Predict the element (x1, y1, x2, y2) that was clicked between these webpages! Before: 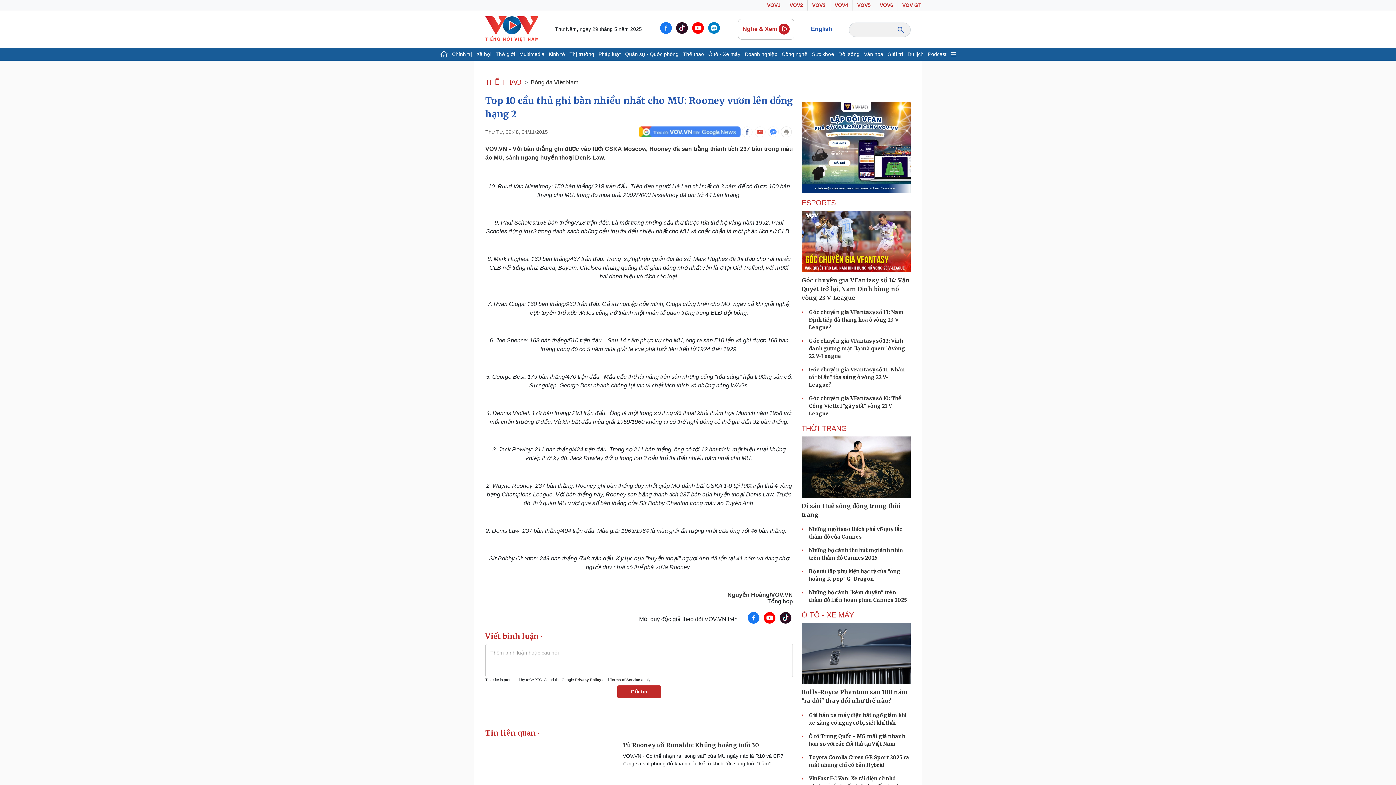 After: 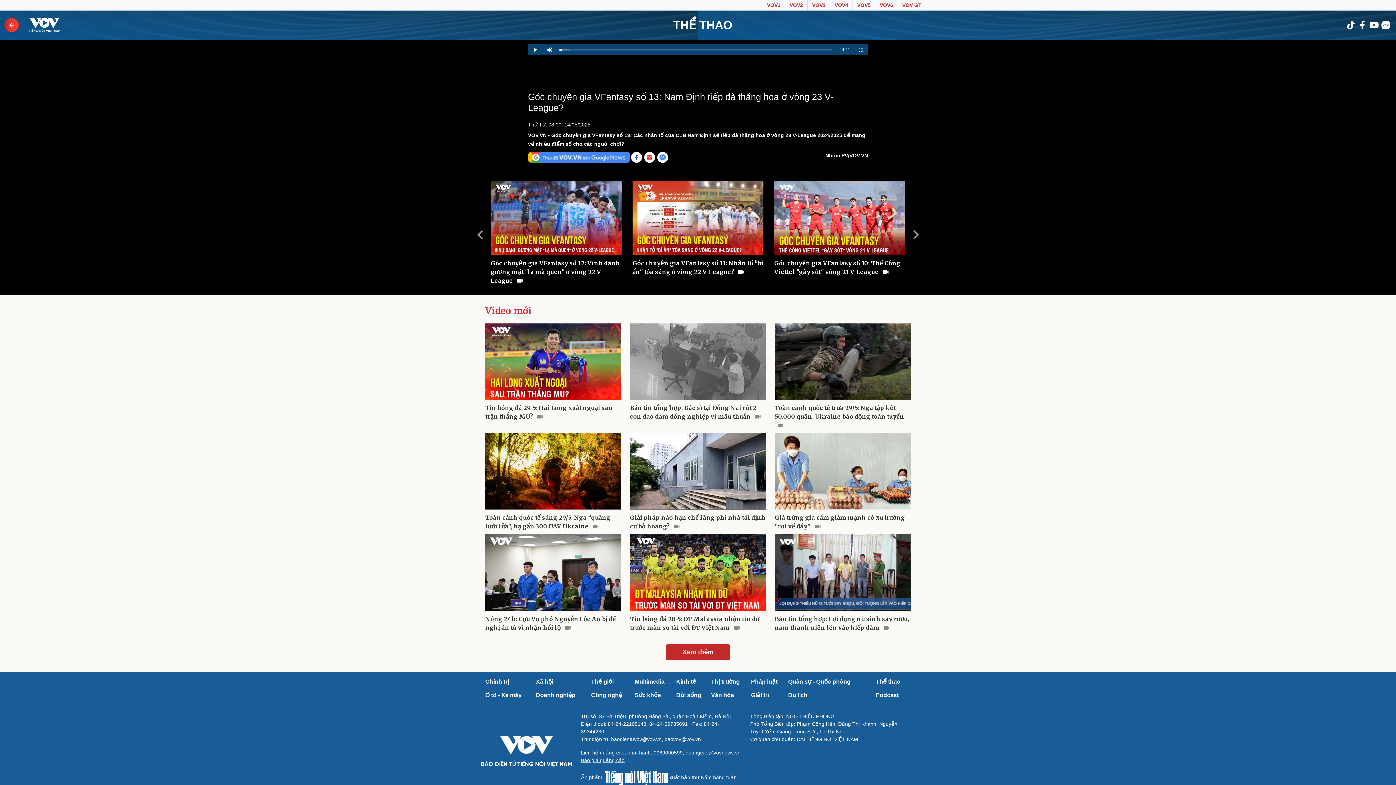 Action: bbox: (809, 309, 904, 330) label: Góc chuyên gia VFantasy số 13: Nam Định tiếp đà thăng hoa ở vòng 23 V-League?